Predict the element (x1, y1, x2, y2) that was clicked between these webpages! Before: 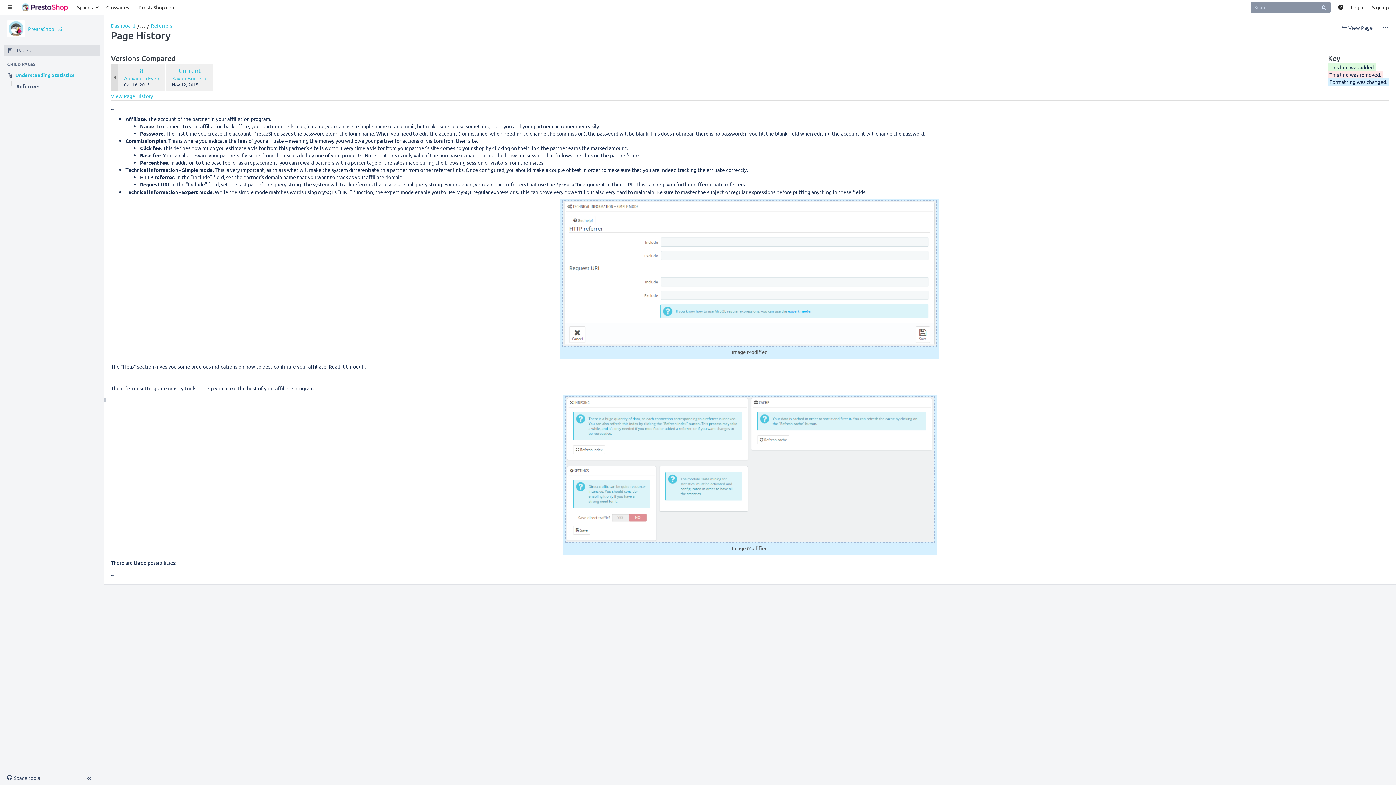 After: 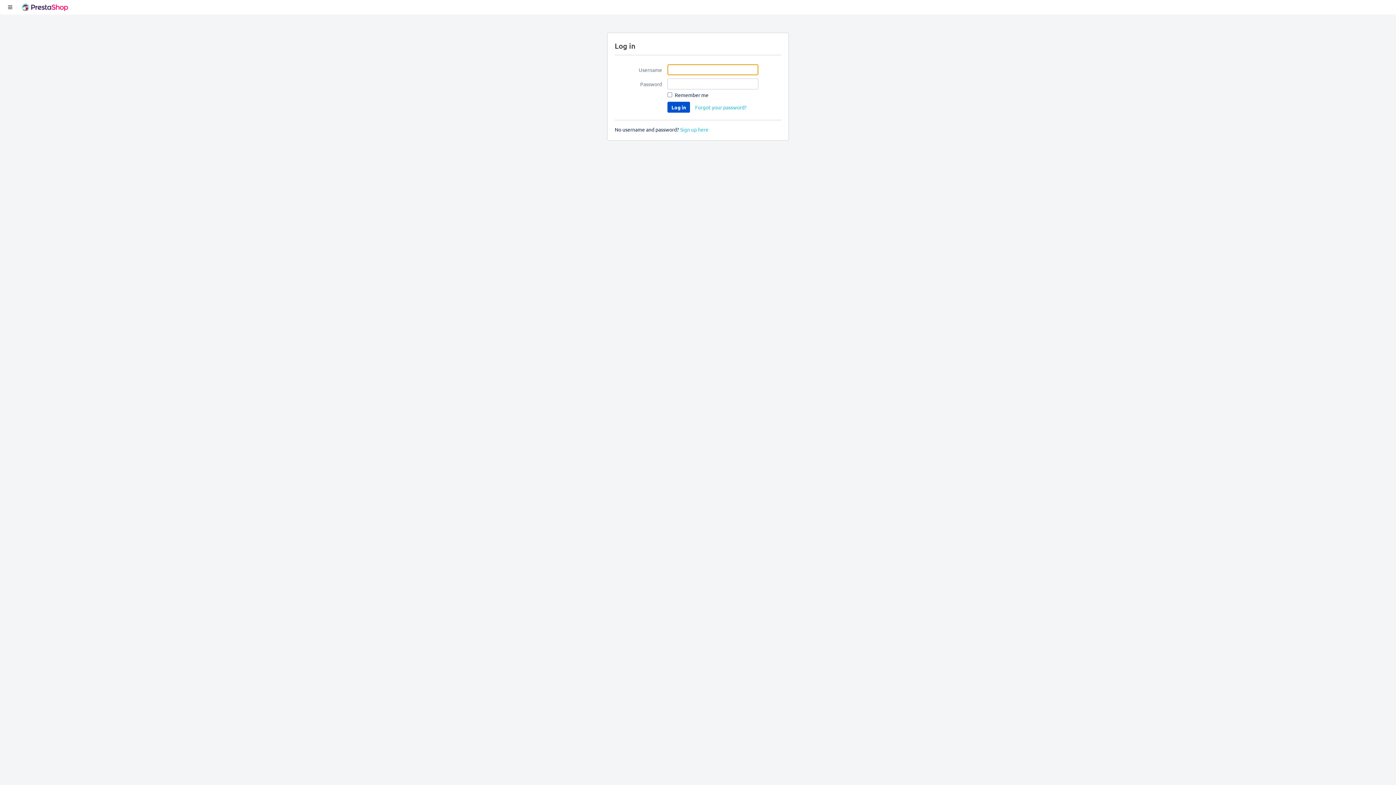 Action: bbox: (1347, 0, 1368, 14) label: Log in